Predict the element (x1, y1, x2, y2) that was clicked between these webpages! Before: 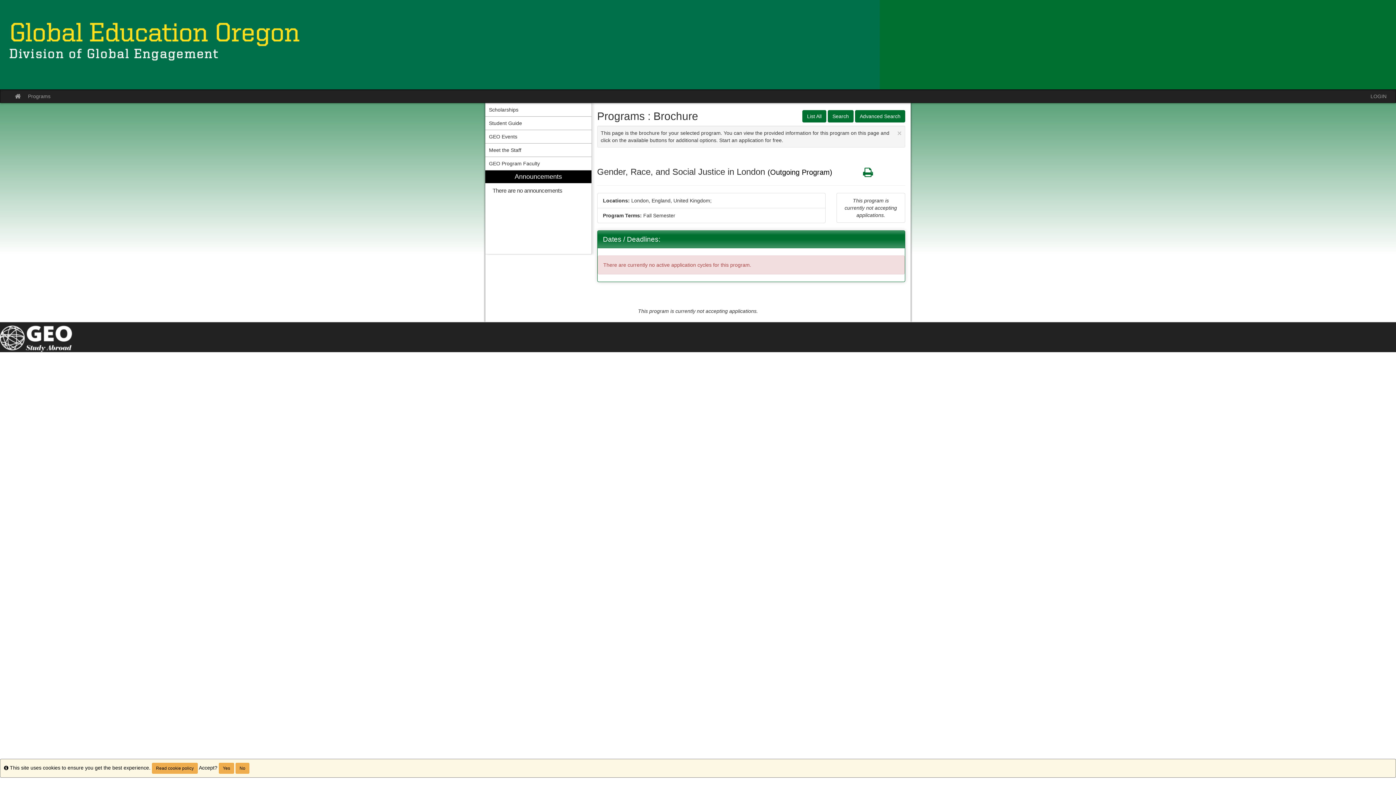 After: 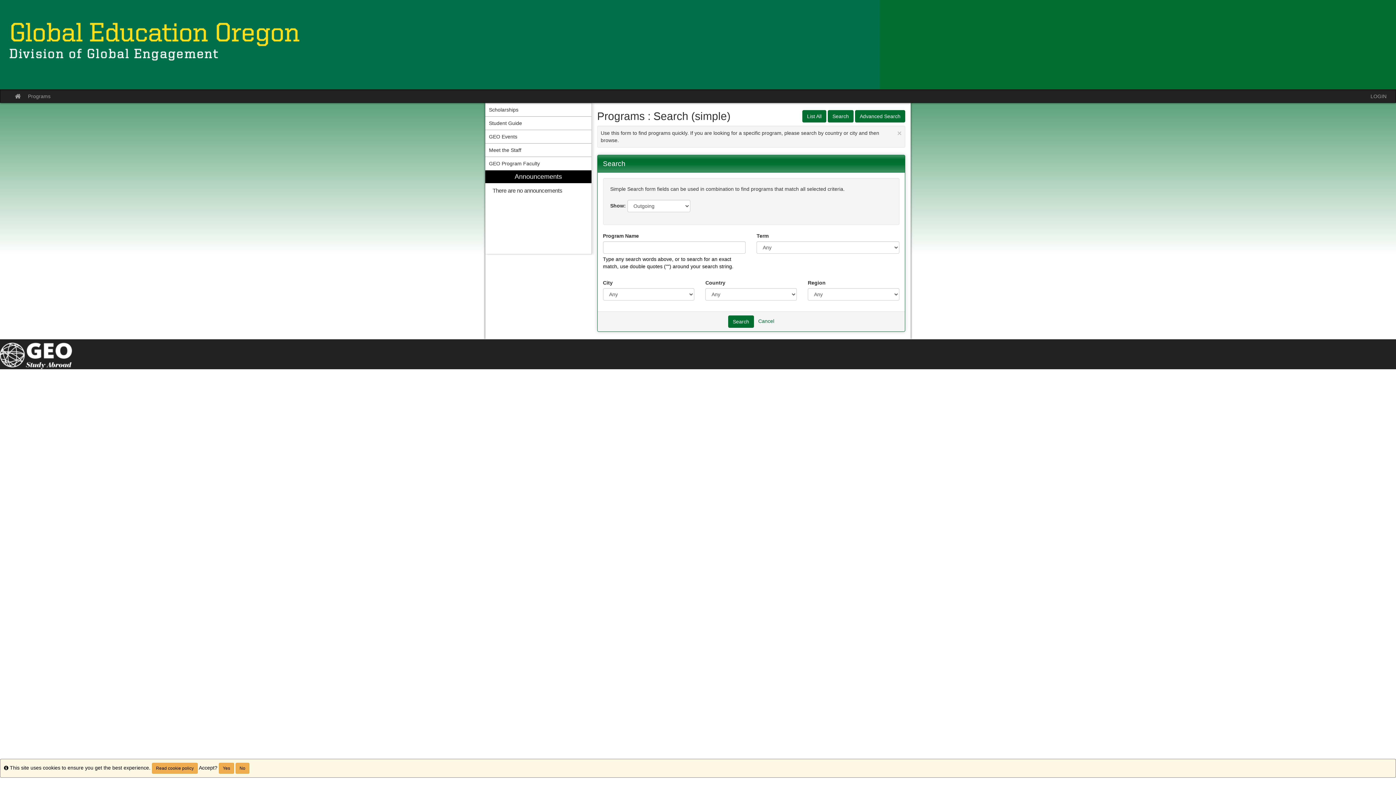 Action: label: Search bbox: (828, 110, 853, 122)